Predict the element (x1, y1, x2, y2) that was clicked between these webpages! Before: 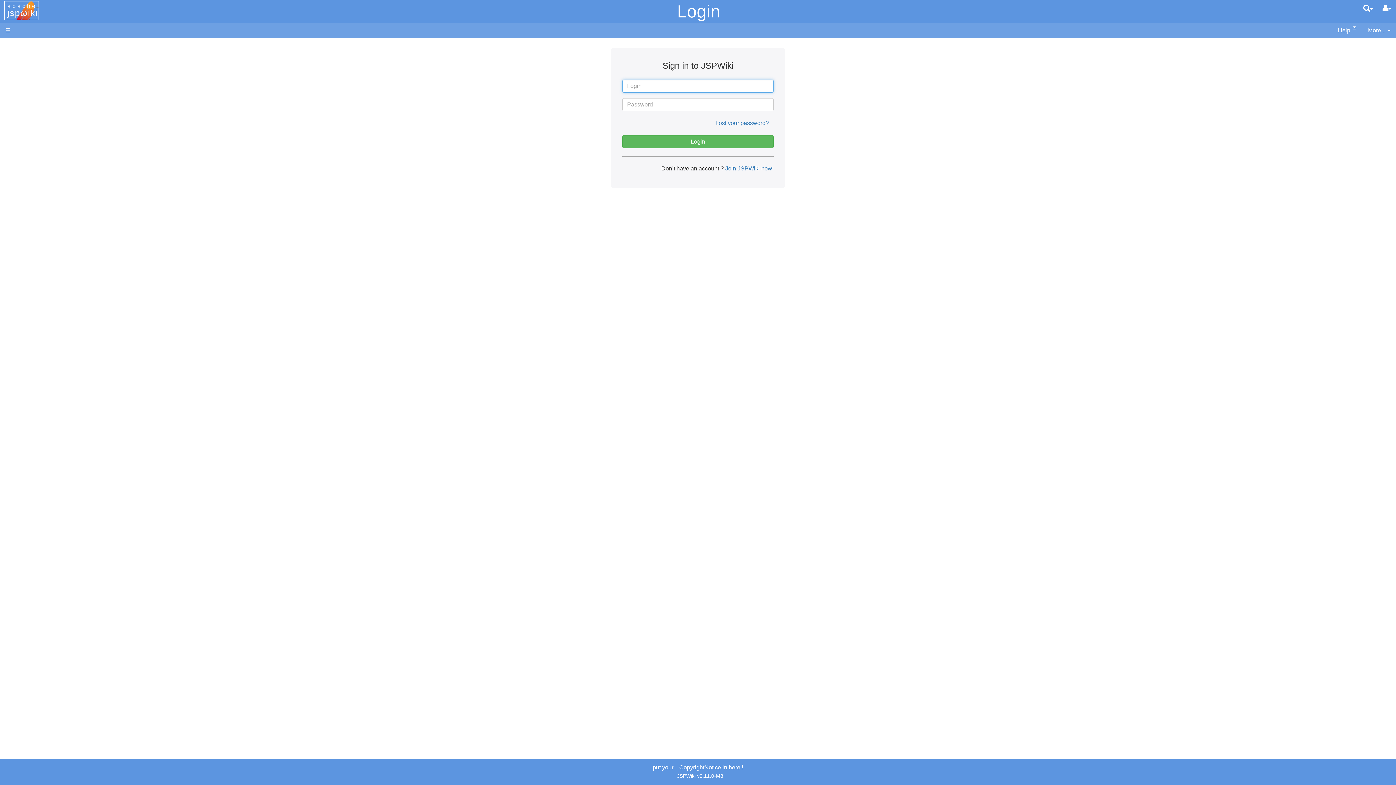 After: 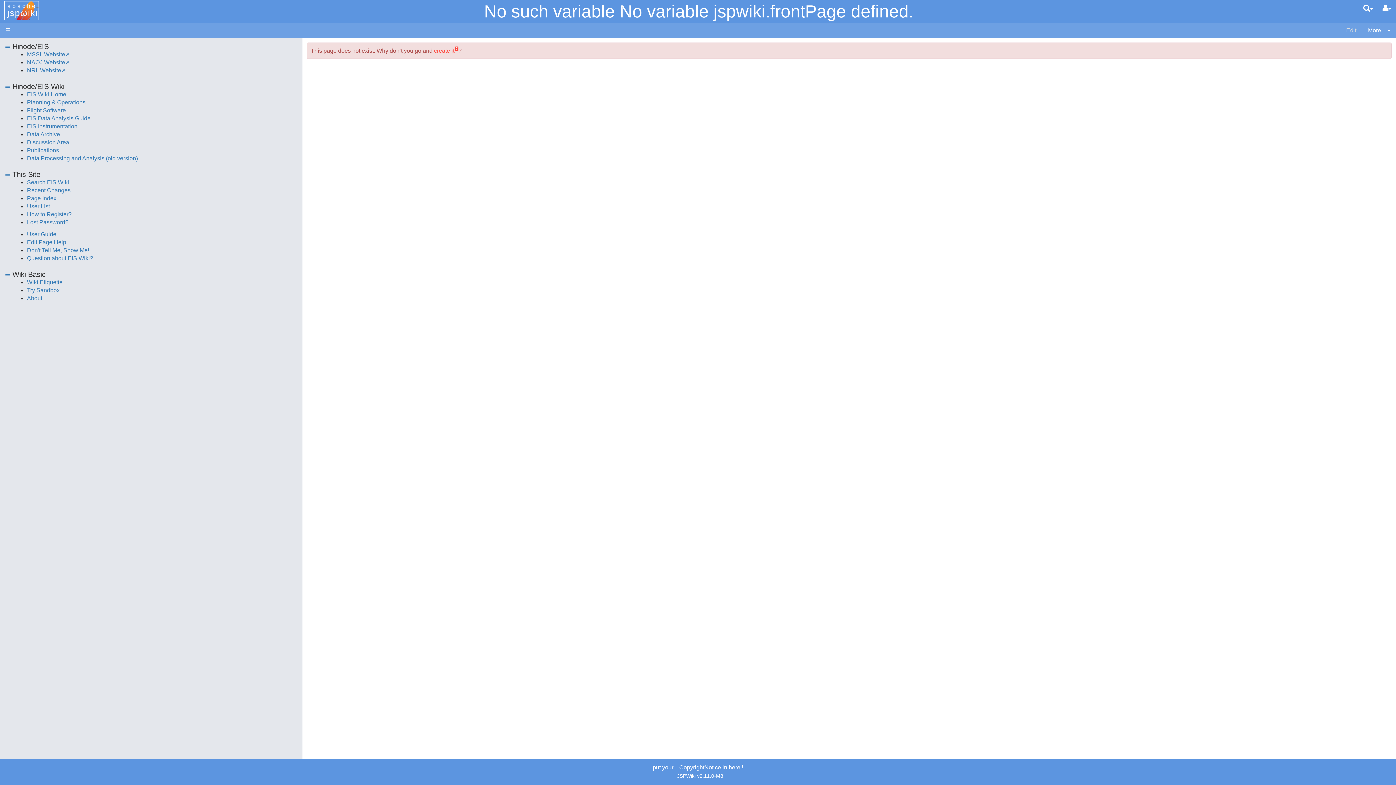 Action: label: apachejspωiki bbox: (4, 1, 38, 20)